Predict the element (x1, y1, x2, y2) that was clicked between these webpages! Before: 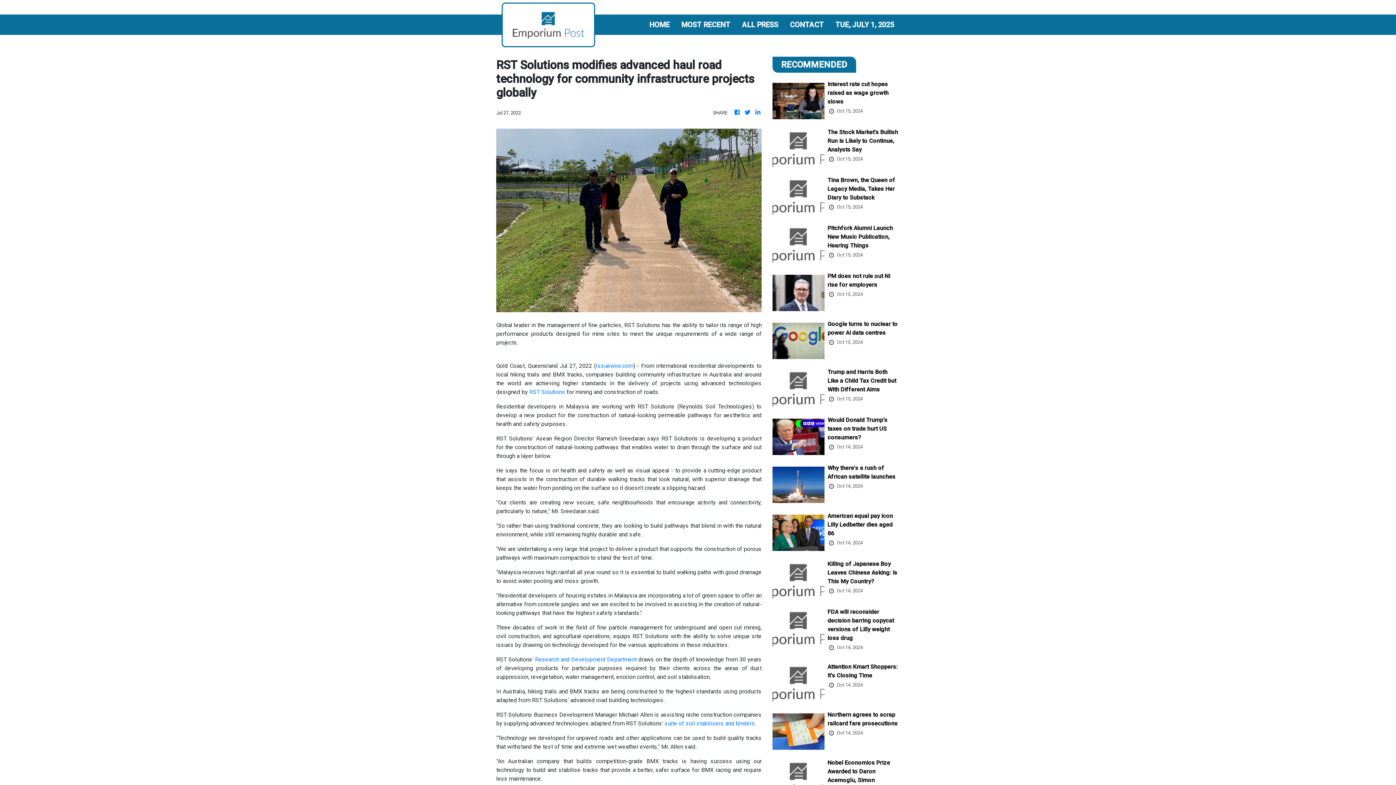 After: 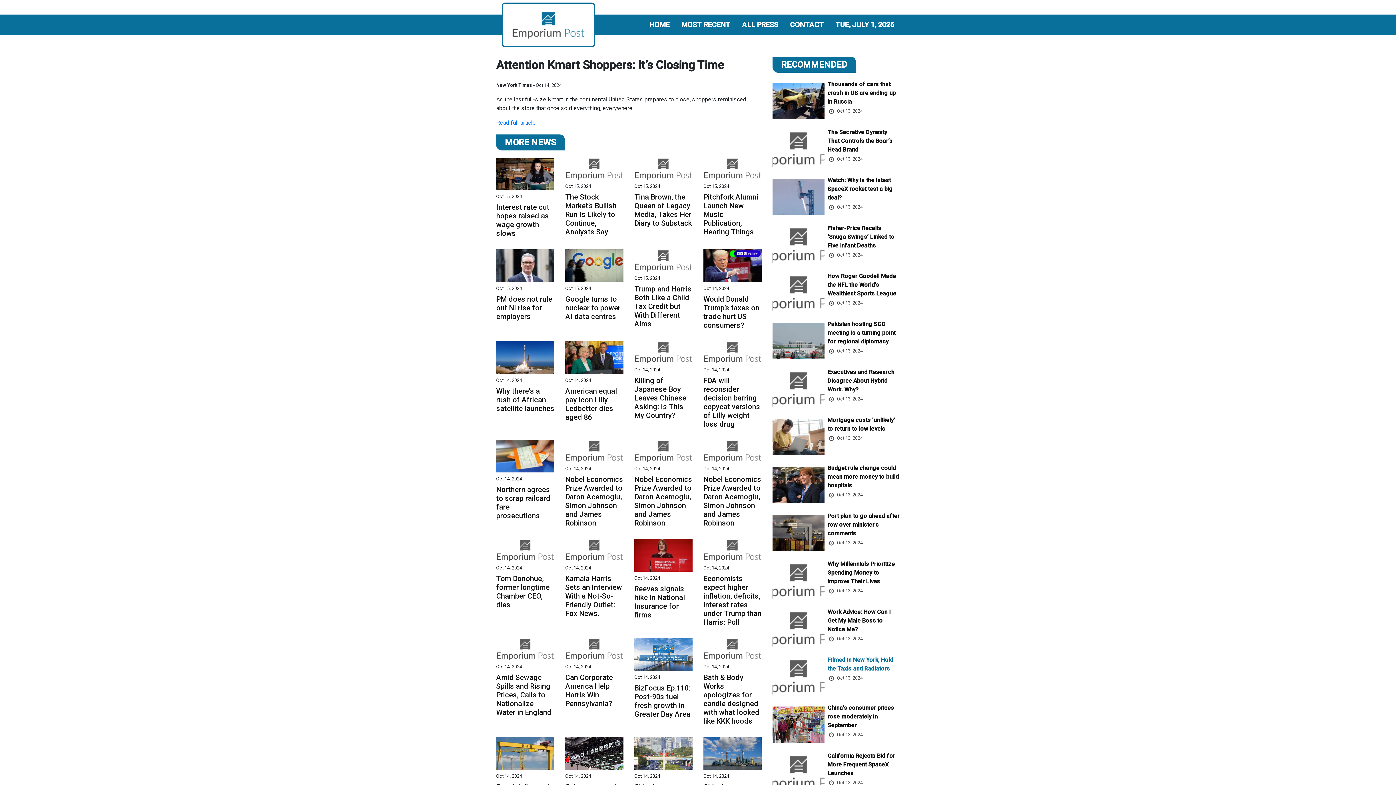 Action: bbox: (827, 662, 899, 681) label: Attention Kmart Shoppers: It’s Closing Time